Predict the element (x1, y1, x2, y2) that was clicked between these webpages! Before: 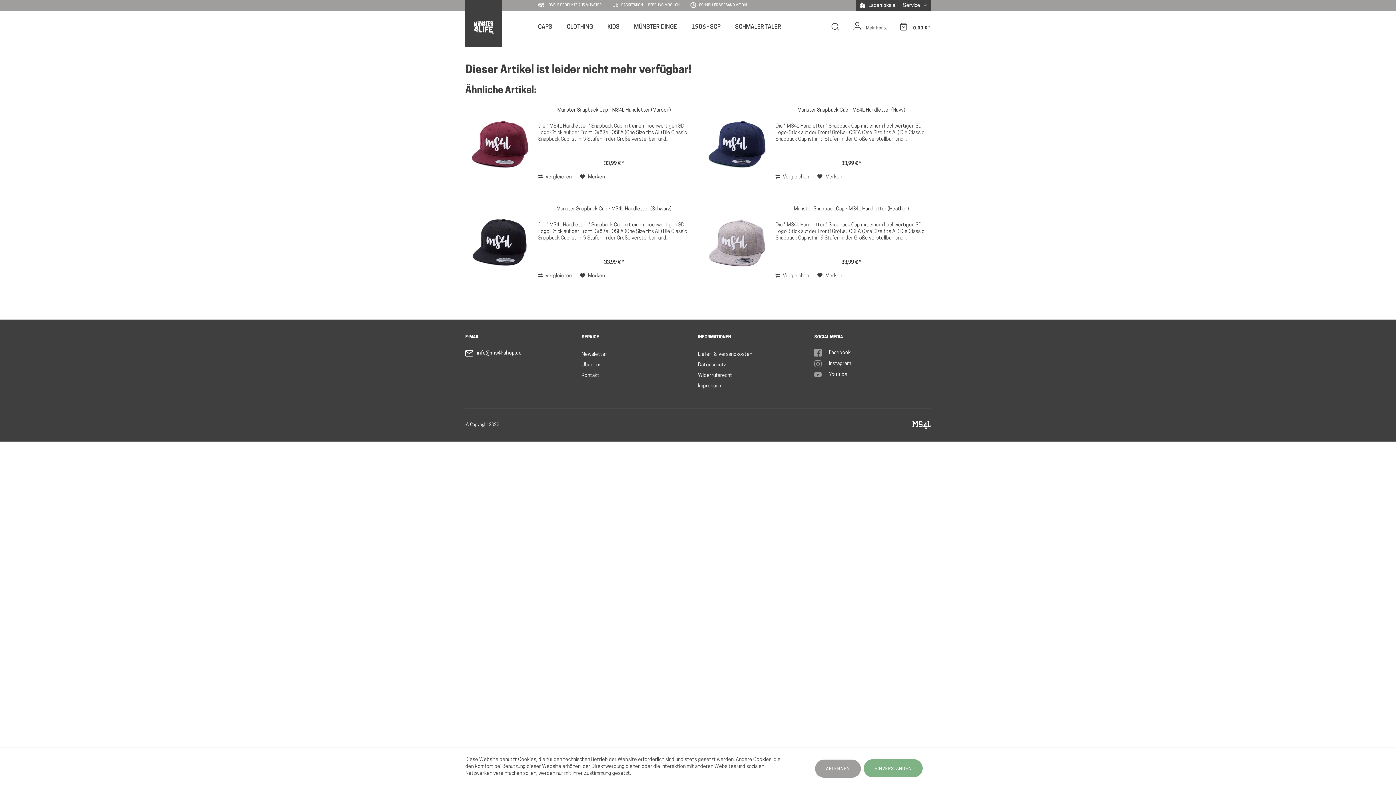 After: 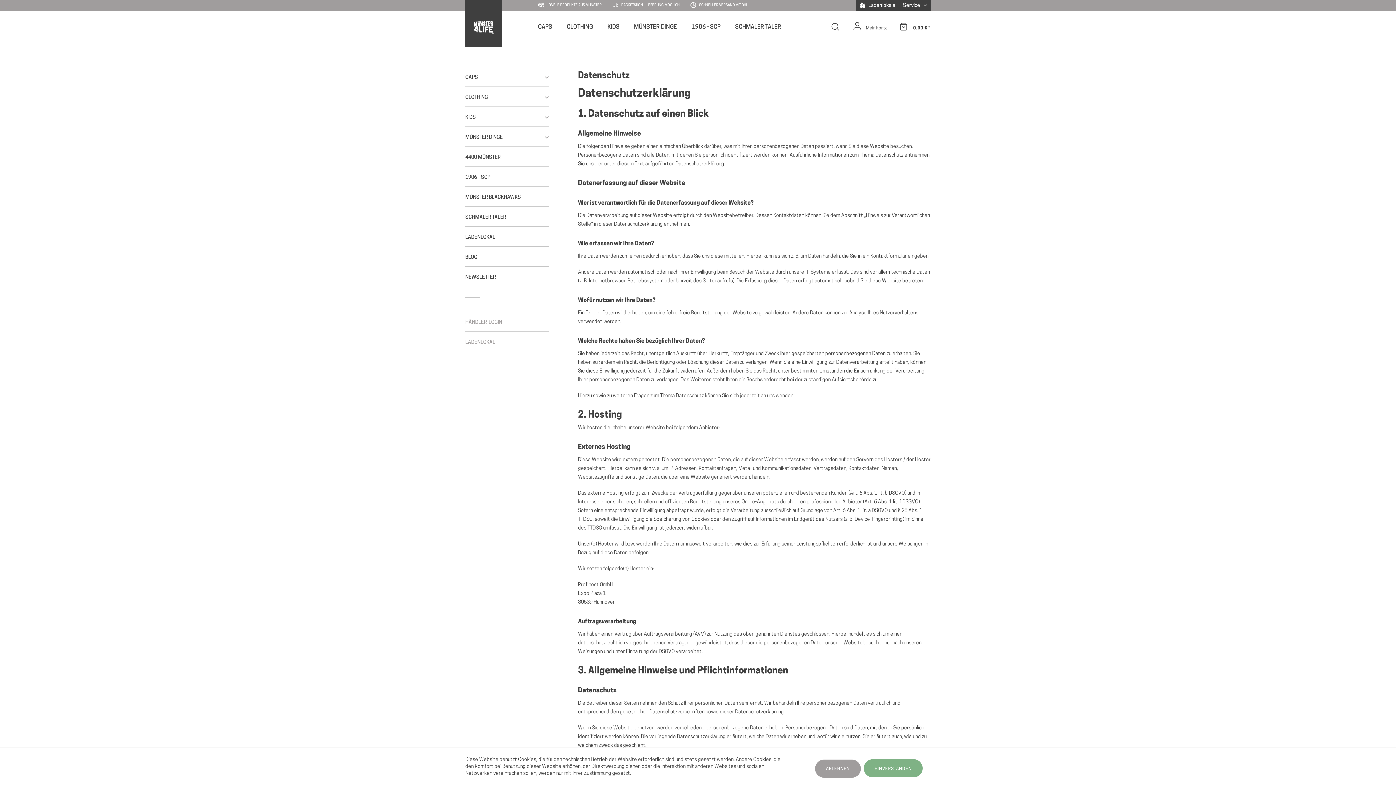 Action: label: Datenschutz bbox: (698, 360, 814, 370)